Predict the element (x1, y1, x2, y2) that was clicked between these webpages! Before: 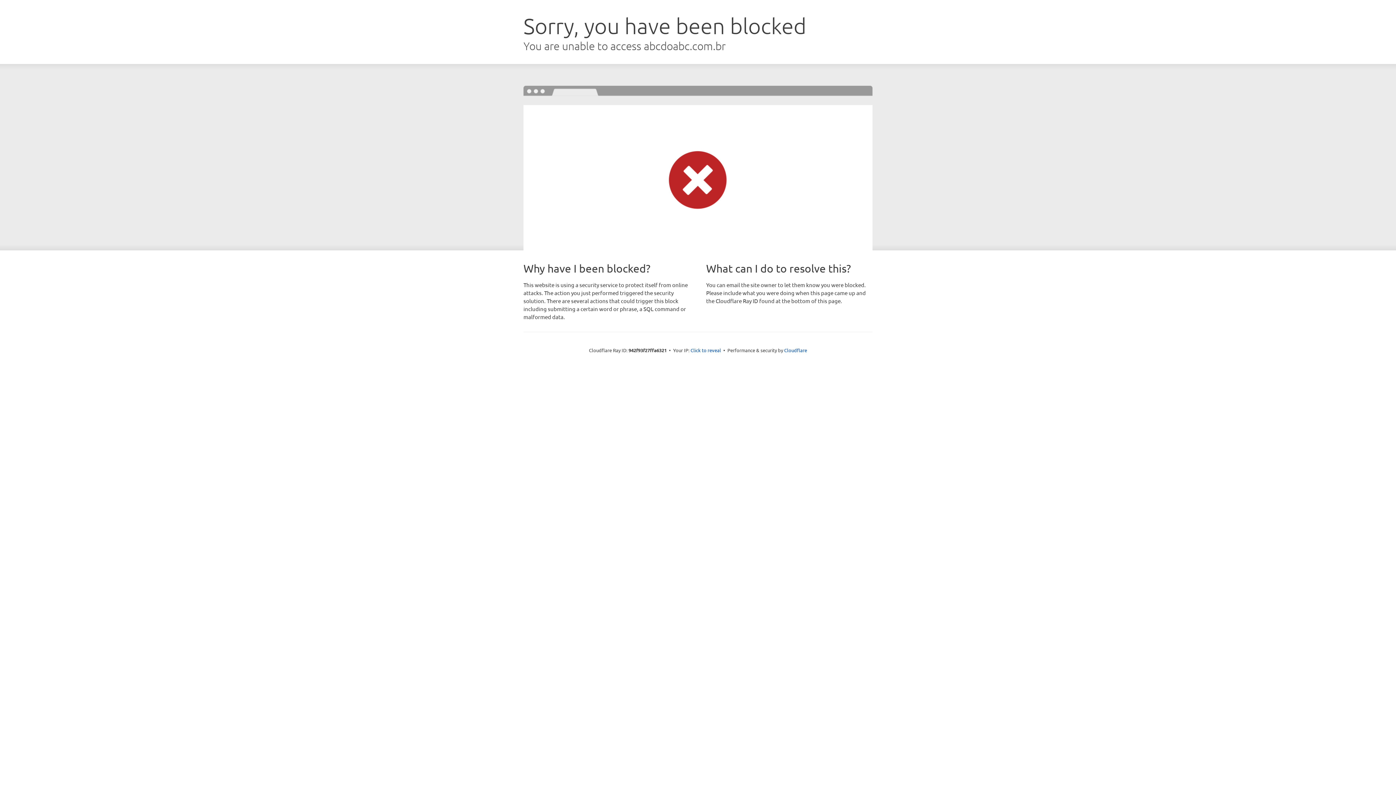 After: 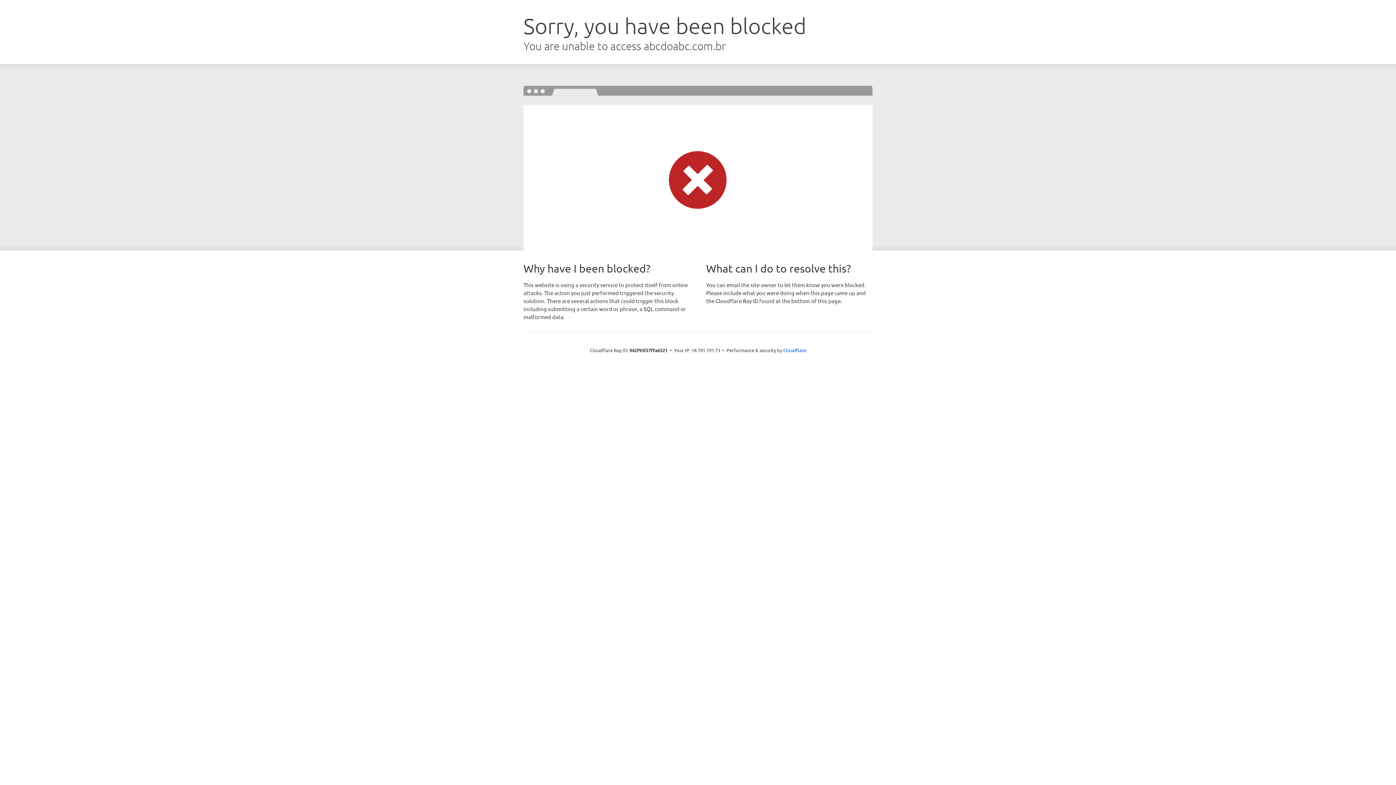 Action: label: Click to reveal bbox: (690, 346, 721, 353)